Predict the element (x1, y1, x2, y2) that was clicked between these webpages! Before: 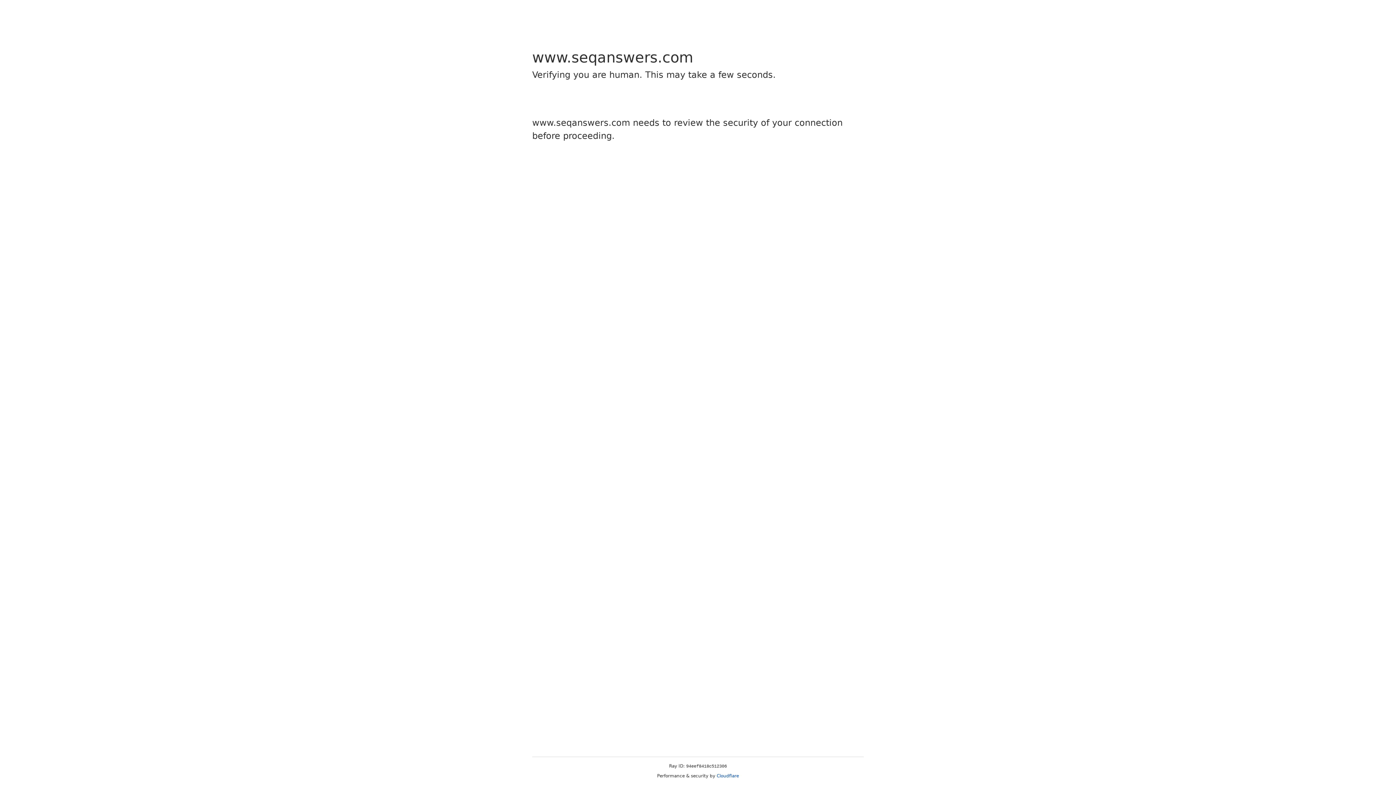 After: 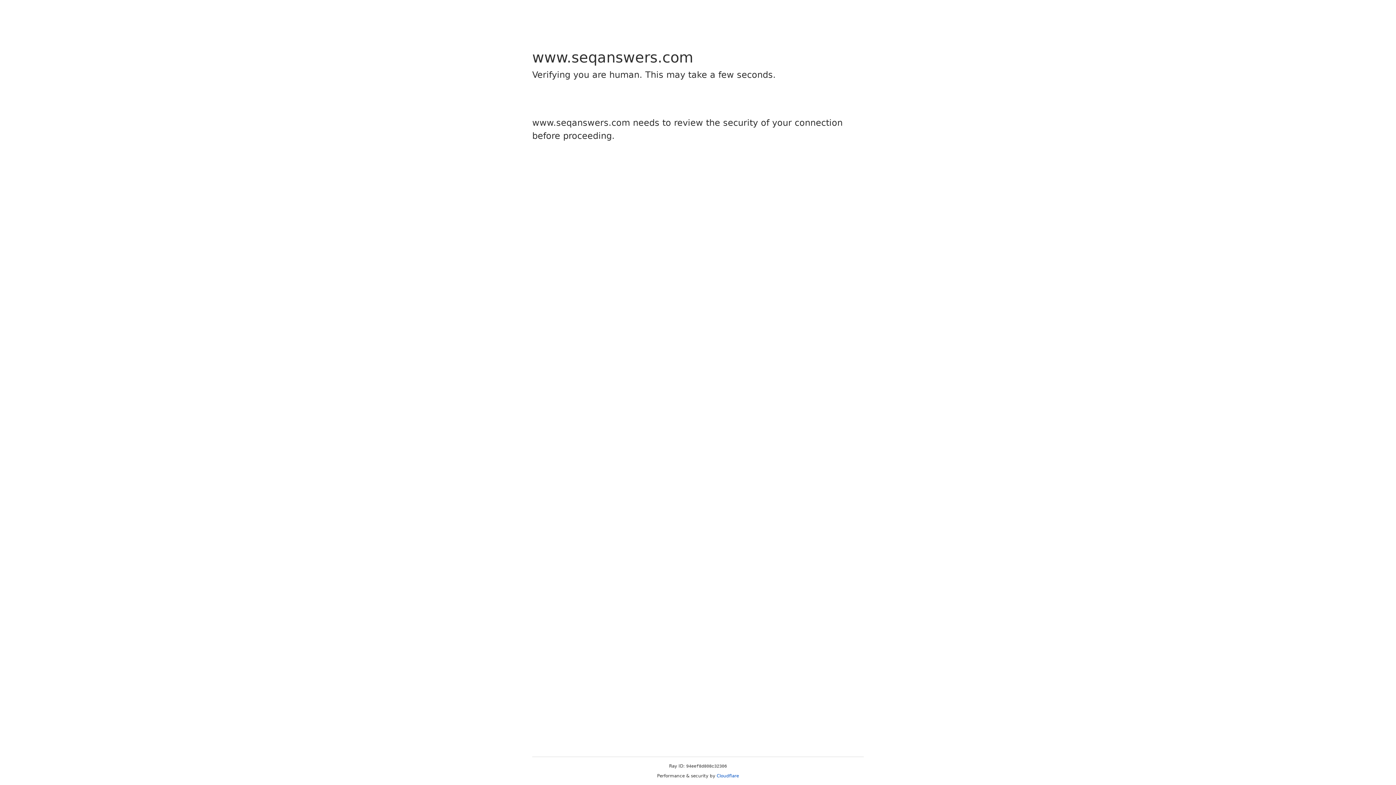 Action: label: Cloudflare bbox: (716, 773, 739, 778)